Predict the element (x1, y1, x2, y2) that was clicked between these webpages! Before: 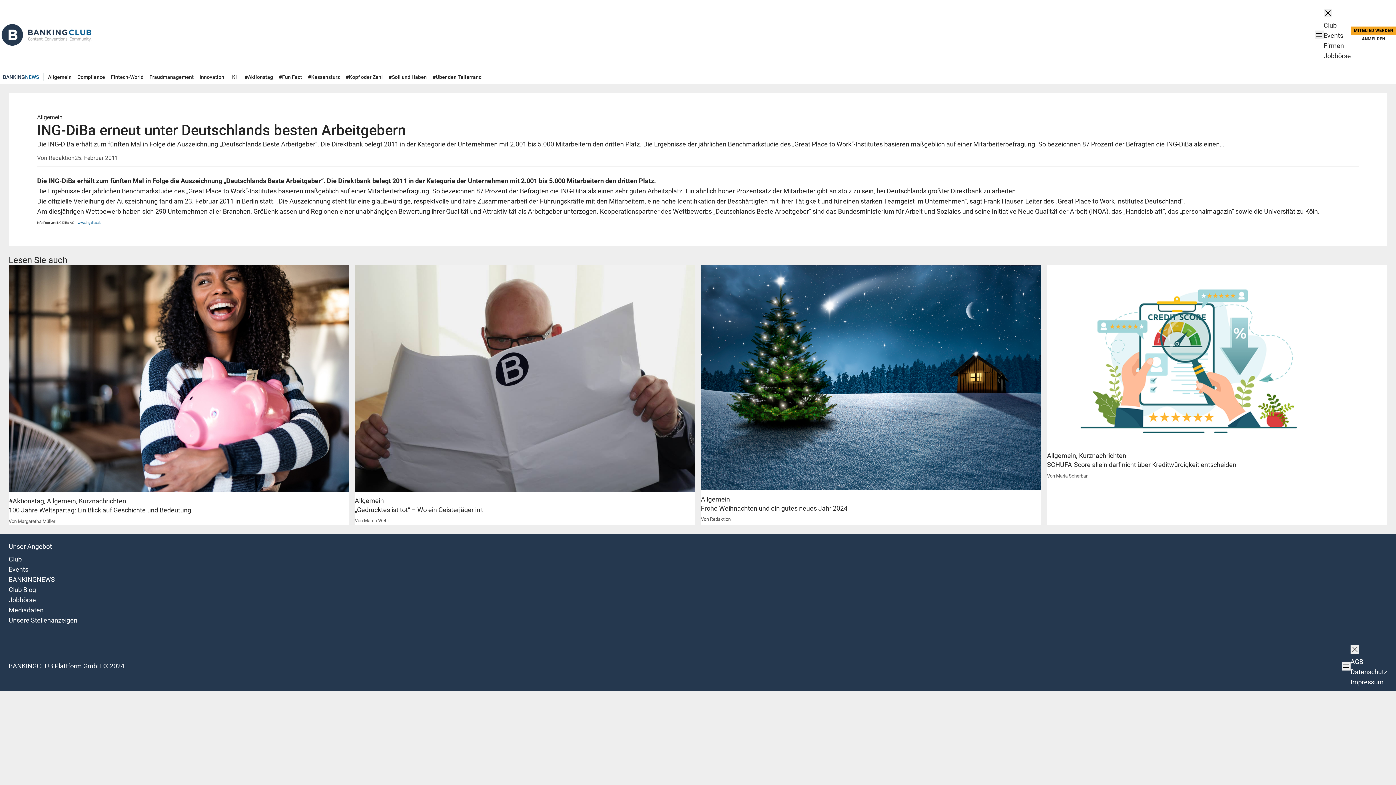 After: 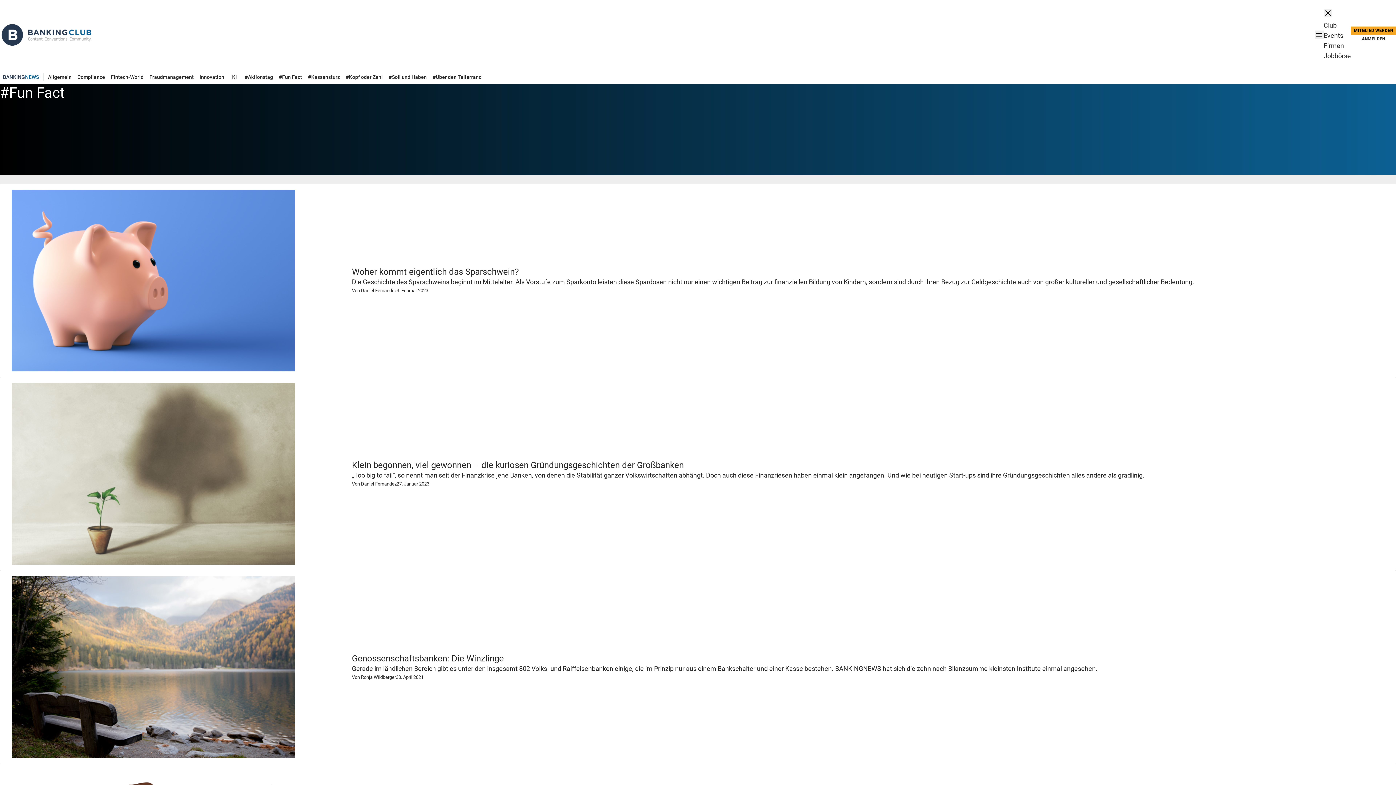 Action: label: #Fun Fact bbox: (276, 69, 305, 84)